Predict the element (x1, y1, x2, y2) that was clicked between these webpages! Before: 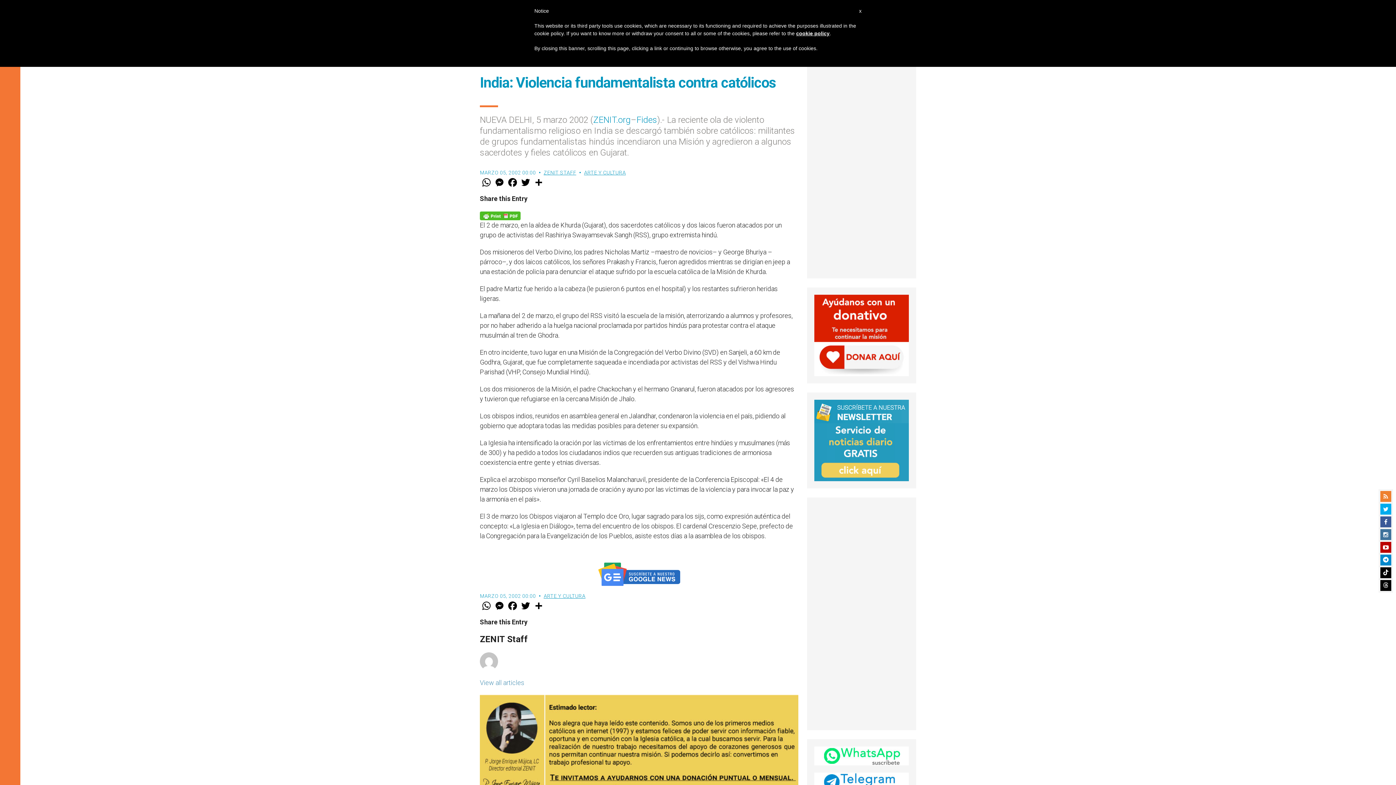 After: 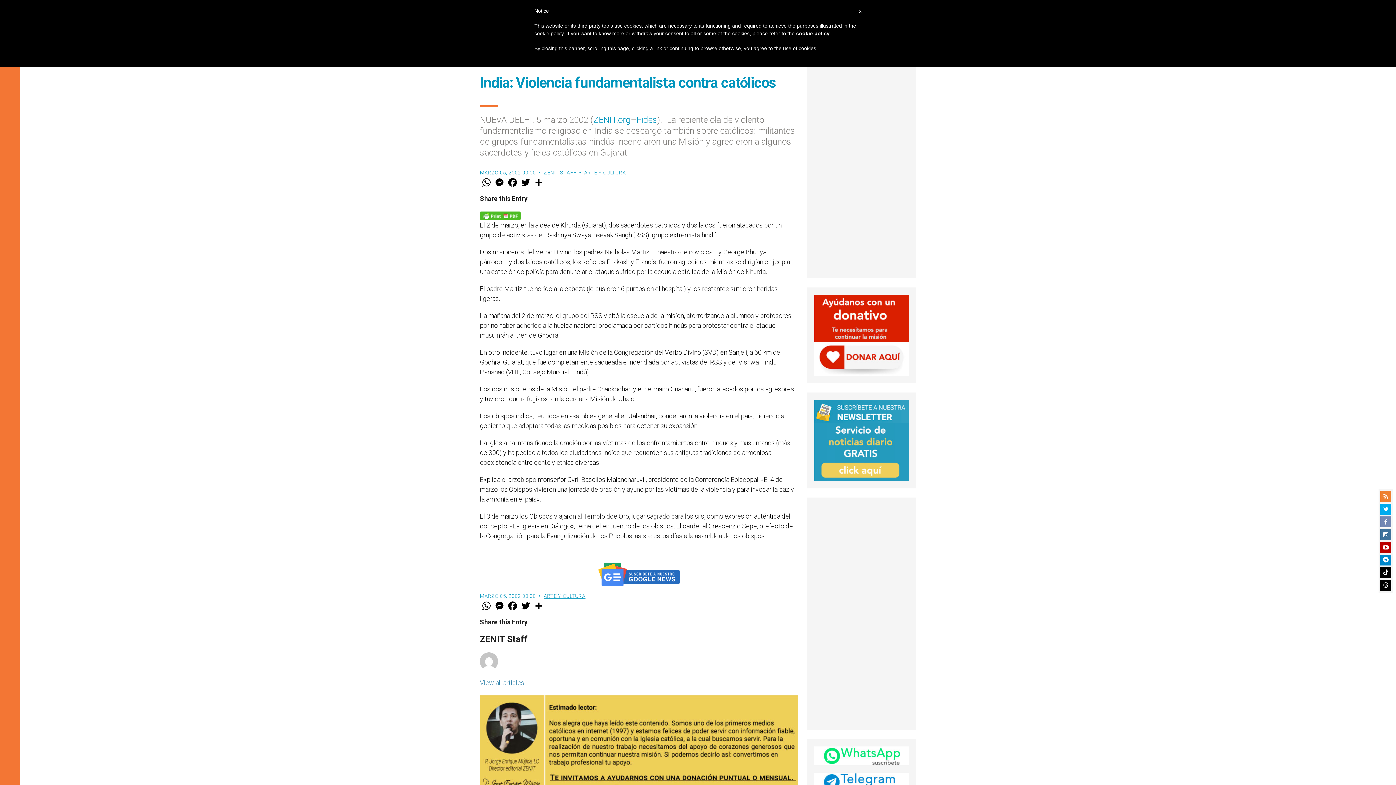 Action: bbox: (1380, 516, 1391, 527)